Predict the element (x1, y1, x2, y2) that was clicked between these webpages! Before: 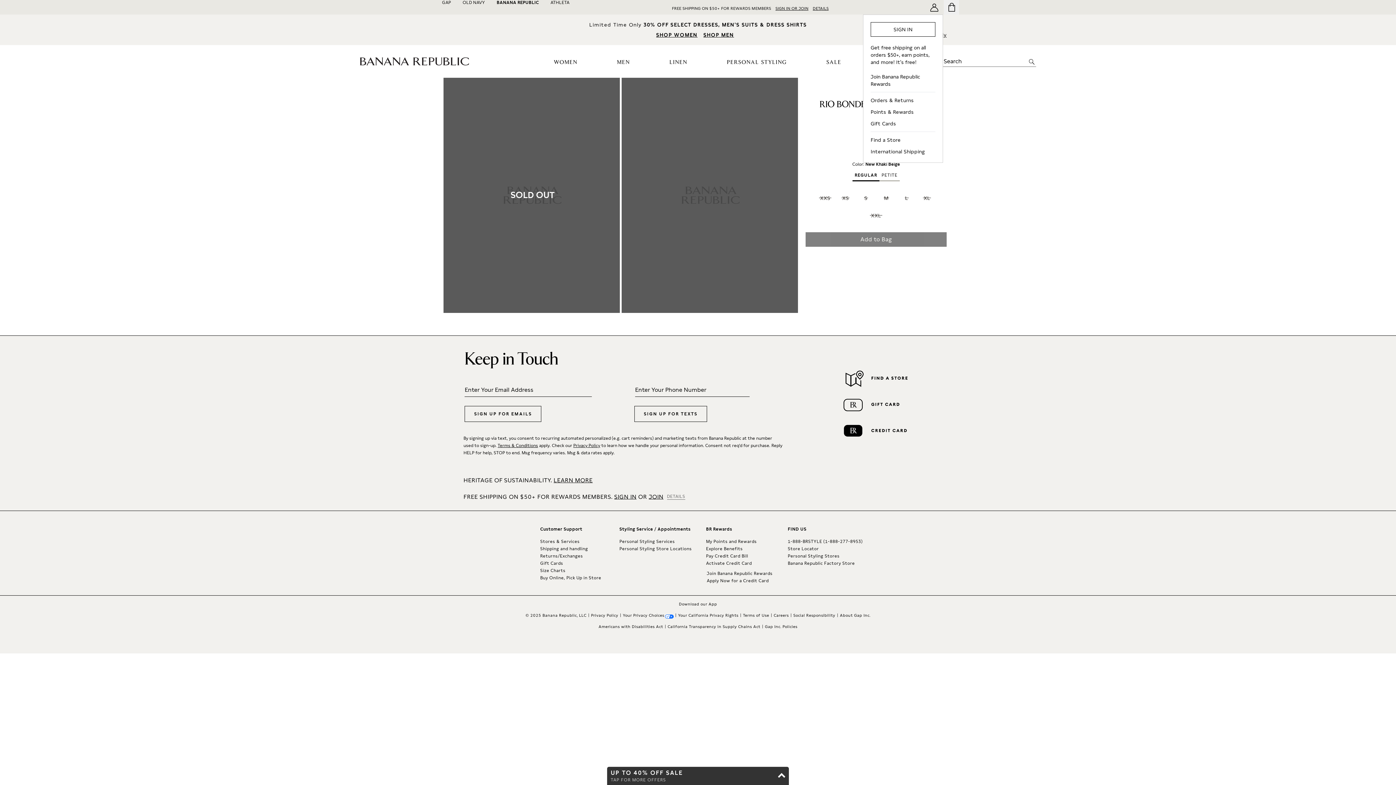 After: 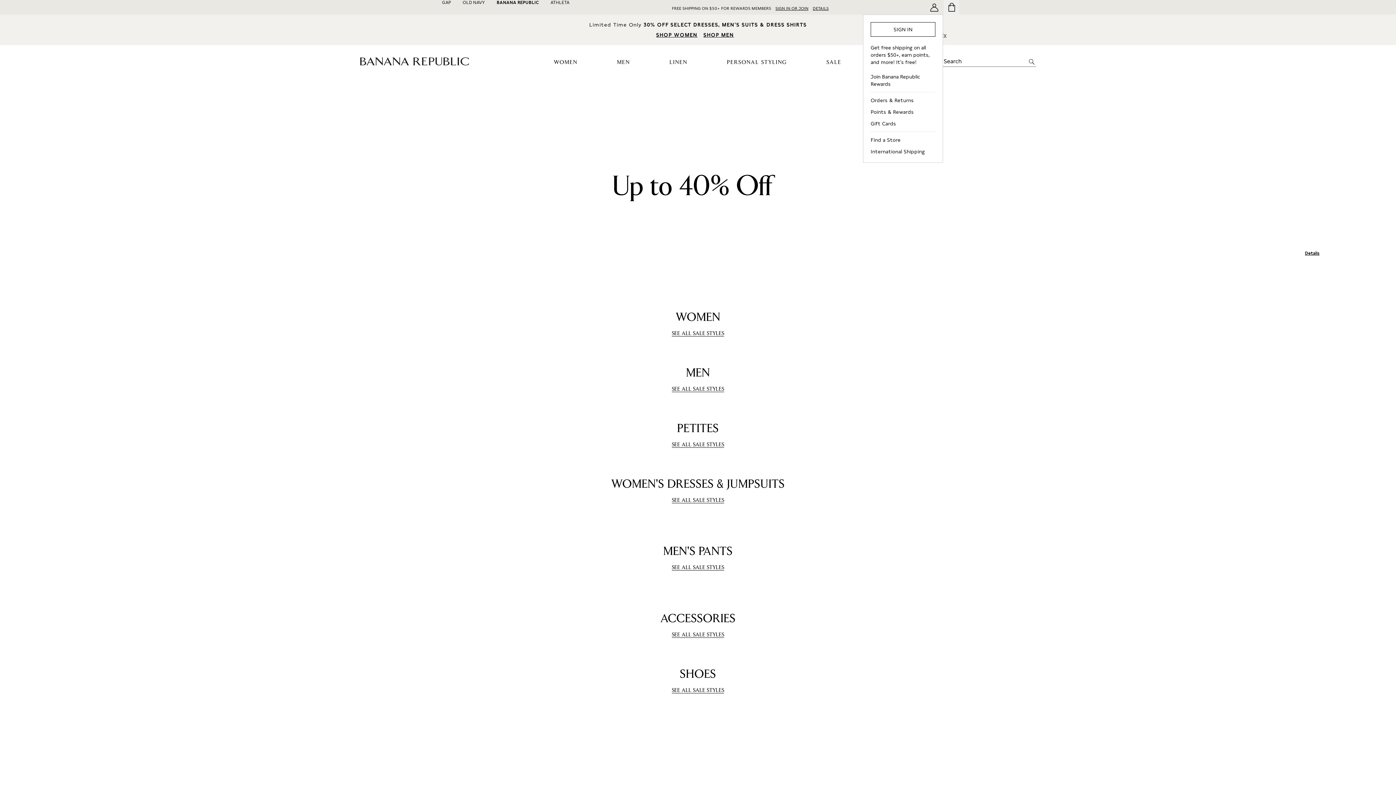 Action: bbox: (826, 59, 841, 65) label: sale